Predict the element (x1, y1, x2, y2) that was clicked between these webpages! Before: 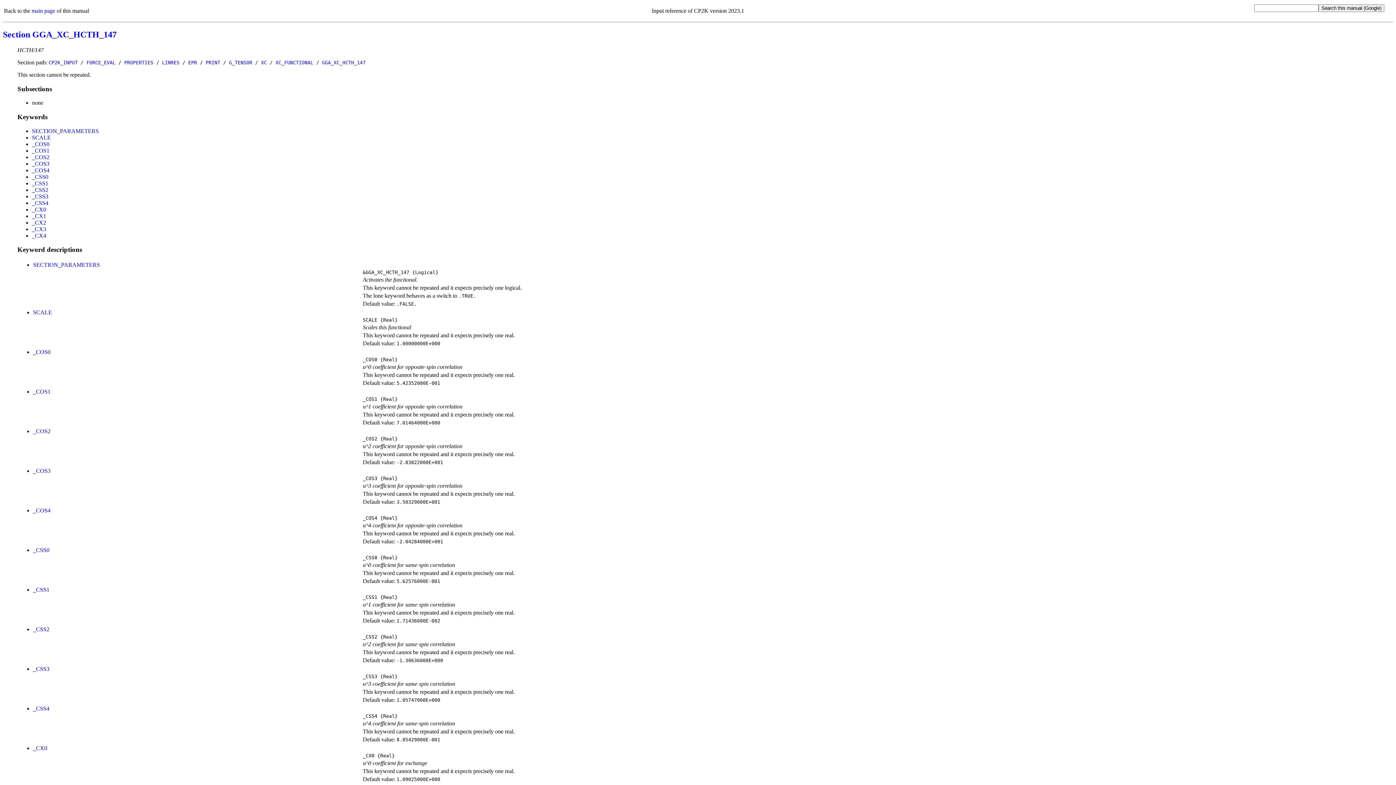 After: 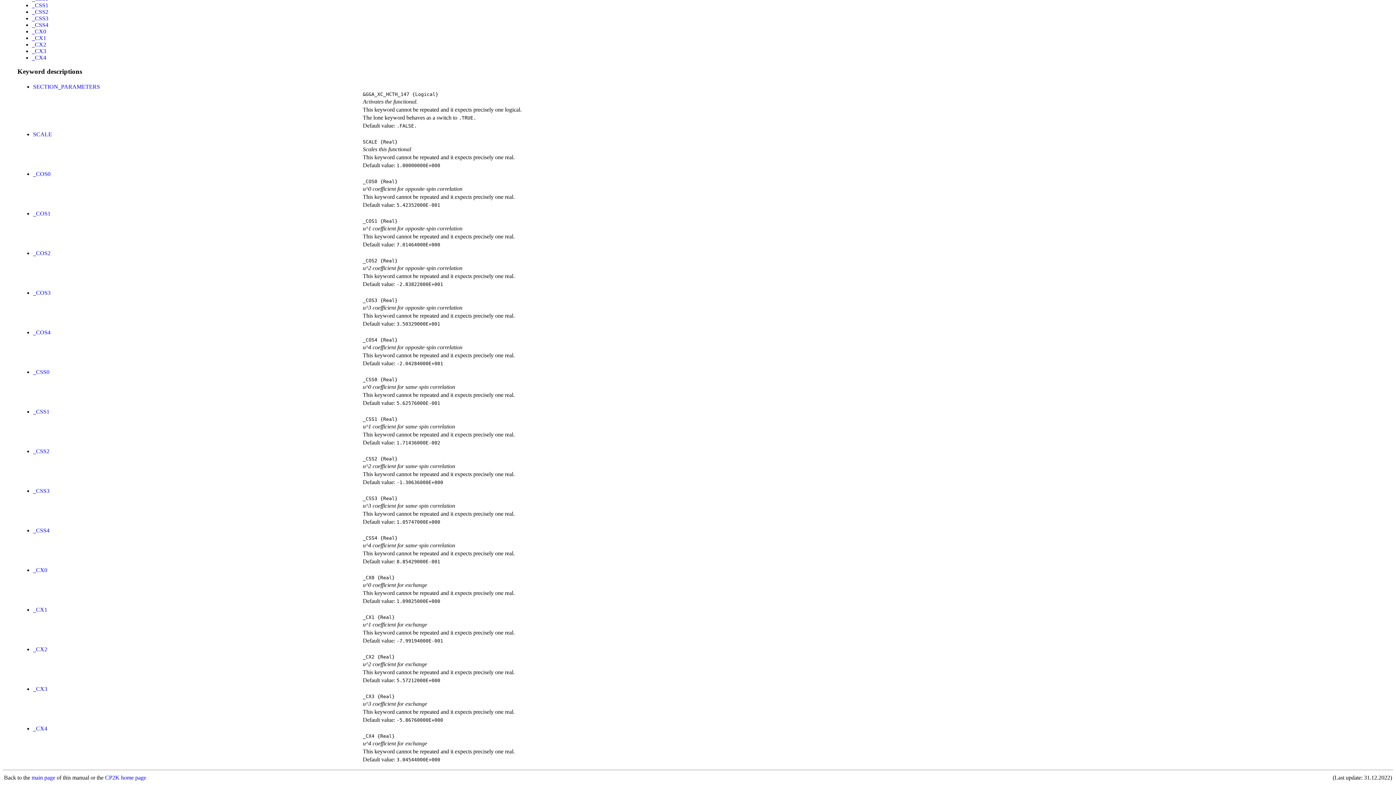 Action: bbox: (32, 167, 49, 173) label: _COS4